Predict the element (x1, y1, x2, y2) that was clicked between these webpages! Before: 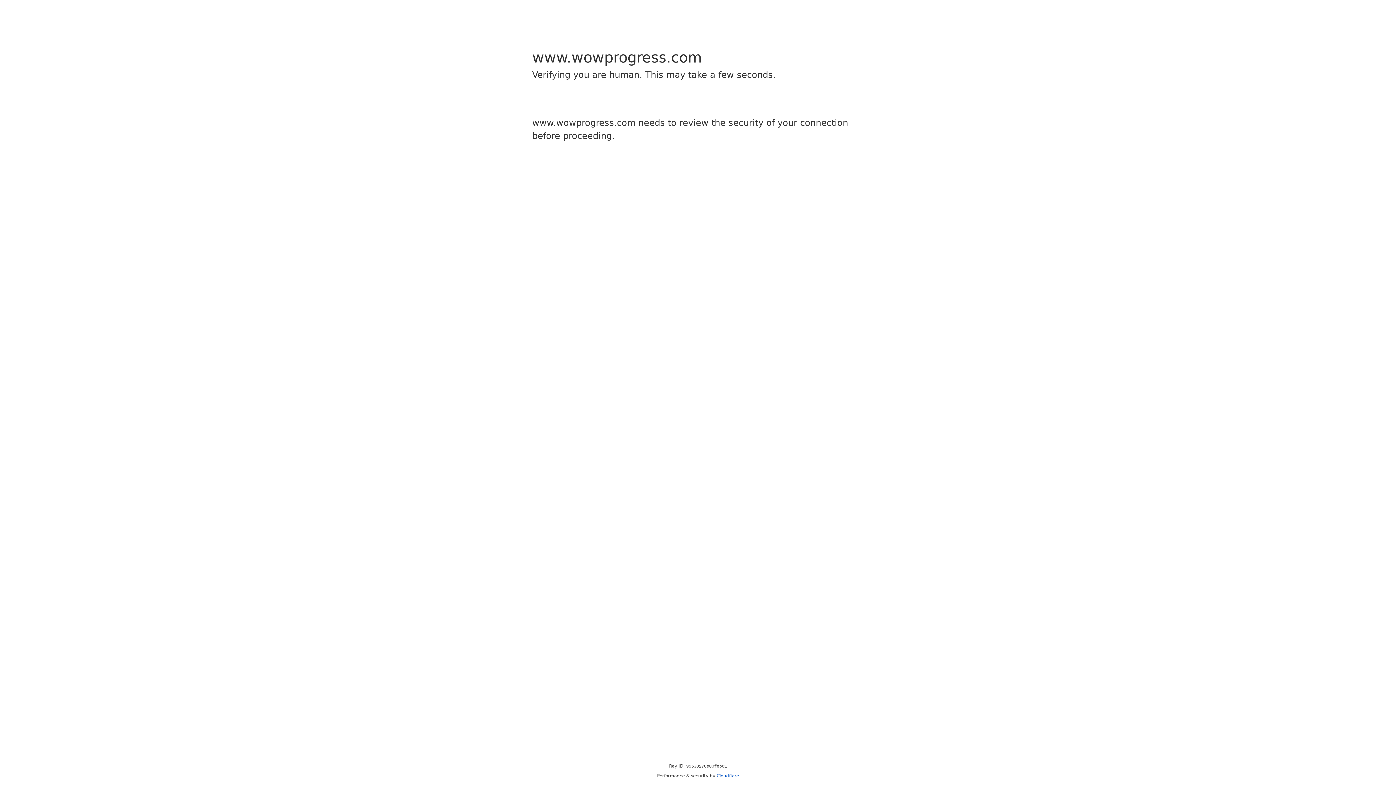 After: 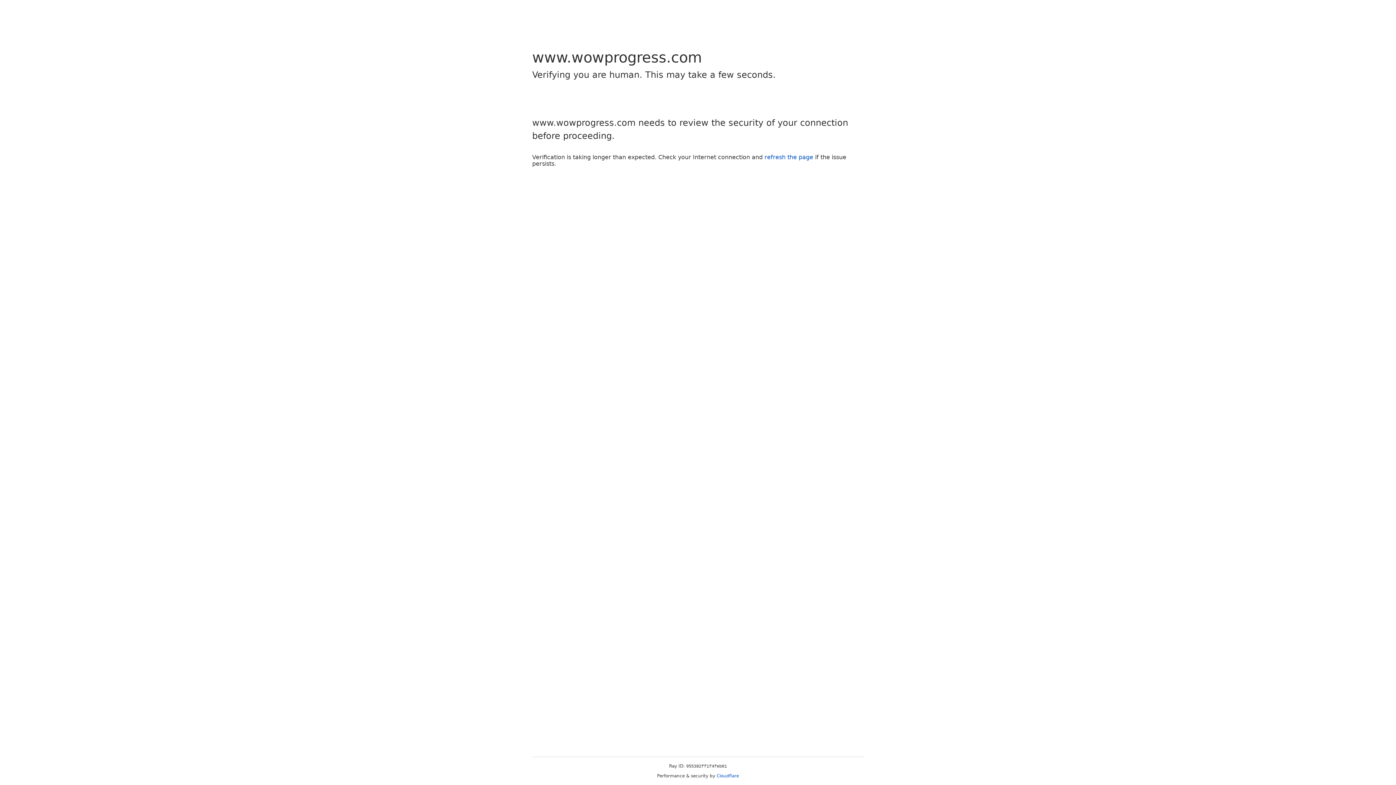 Action: label: Cloudflare bbox: (716, 773, 739, 778)